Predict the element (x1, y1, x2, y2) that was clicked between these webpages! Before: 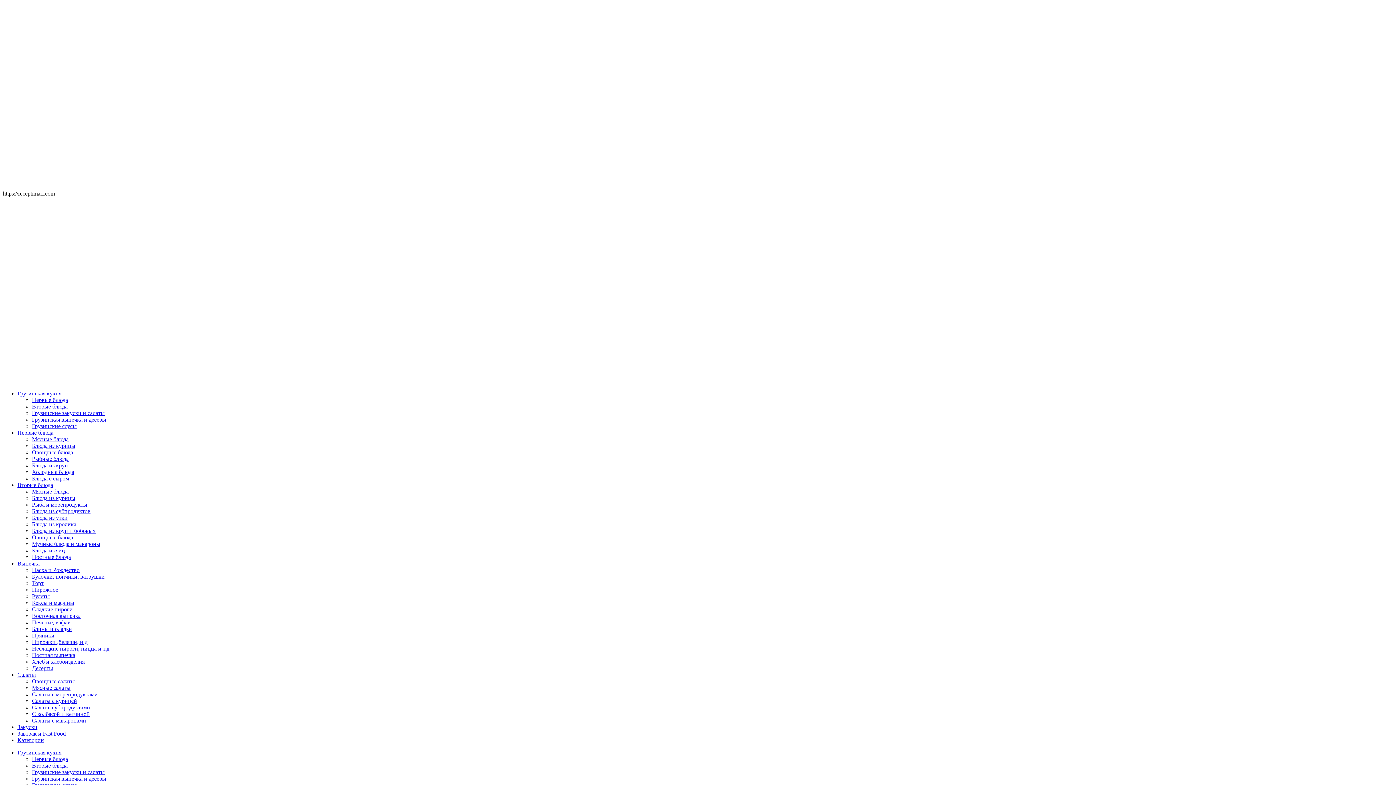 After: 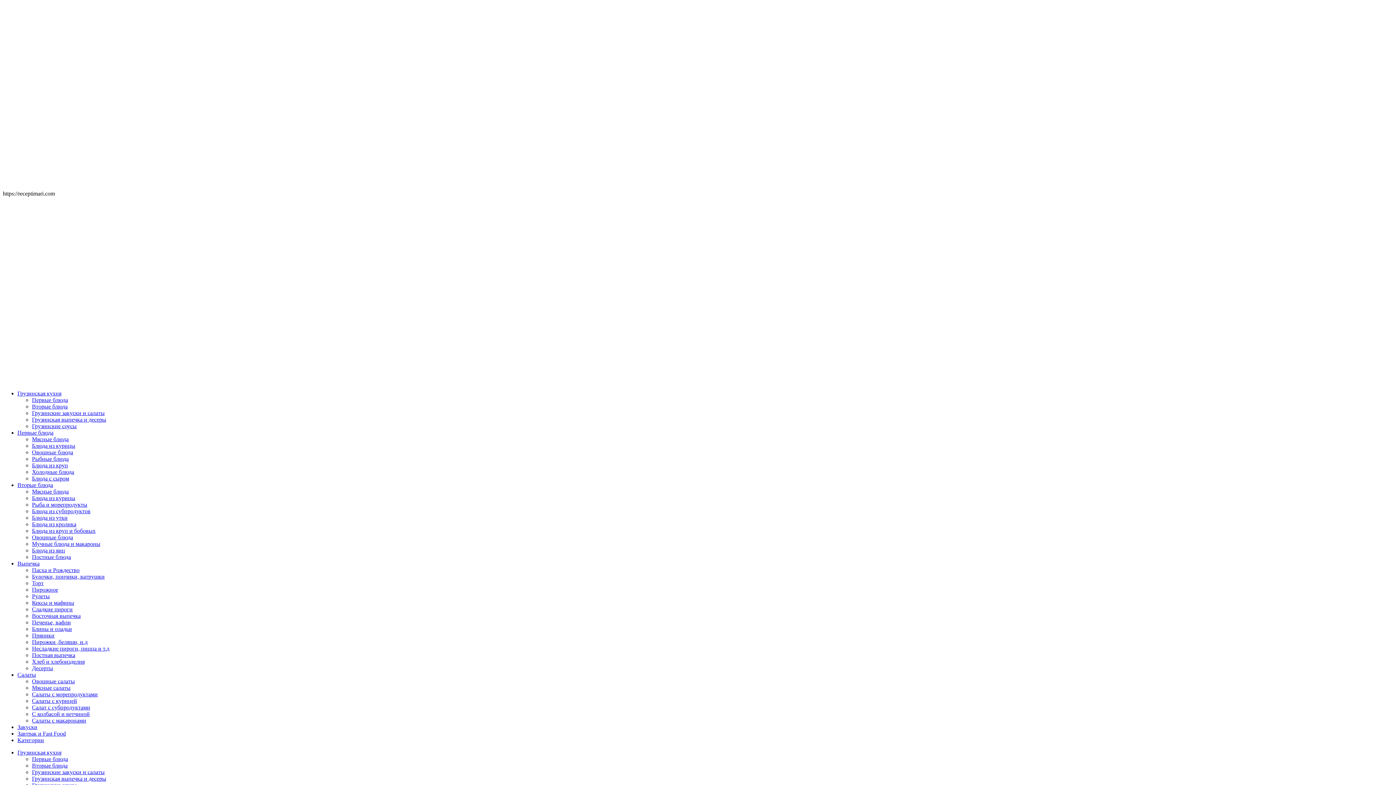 Action: label: Рыбные блюда bbox: (32, 456, 68, 462)